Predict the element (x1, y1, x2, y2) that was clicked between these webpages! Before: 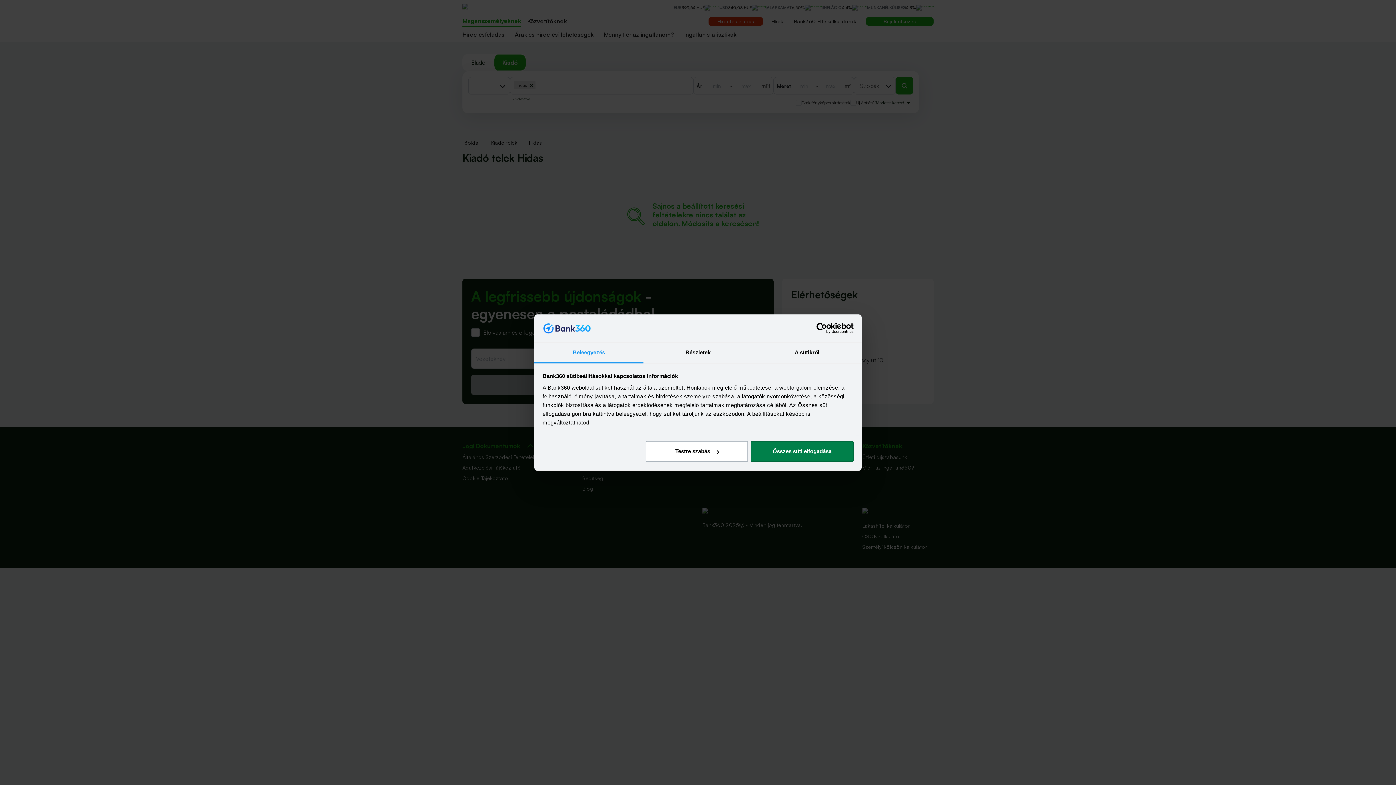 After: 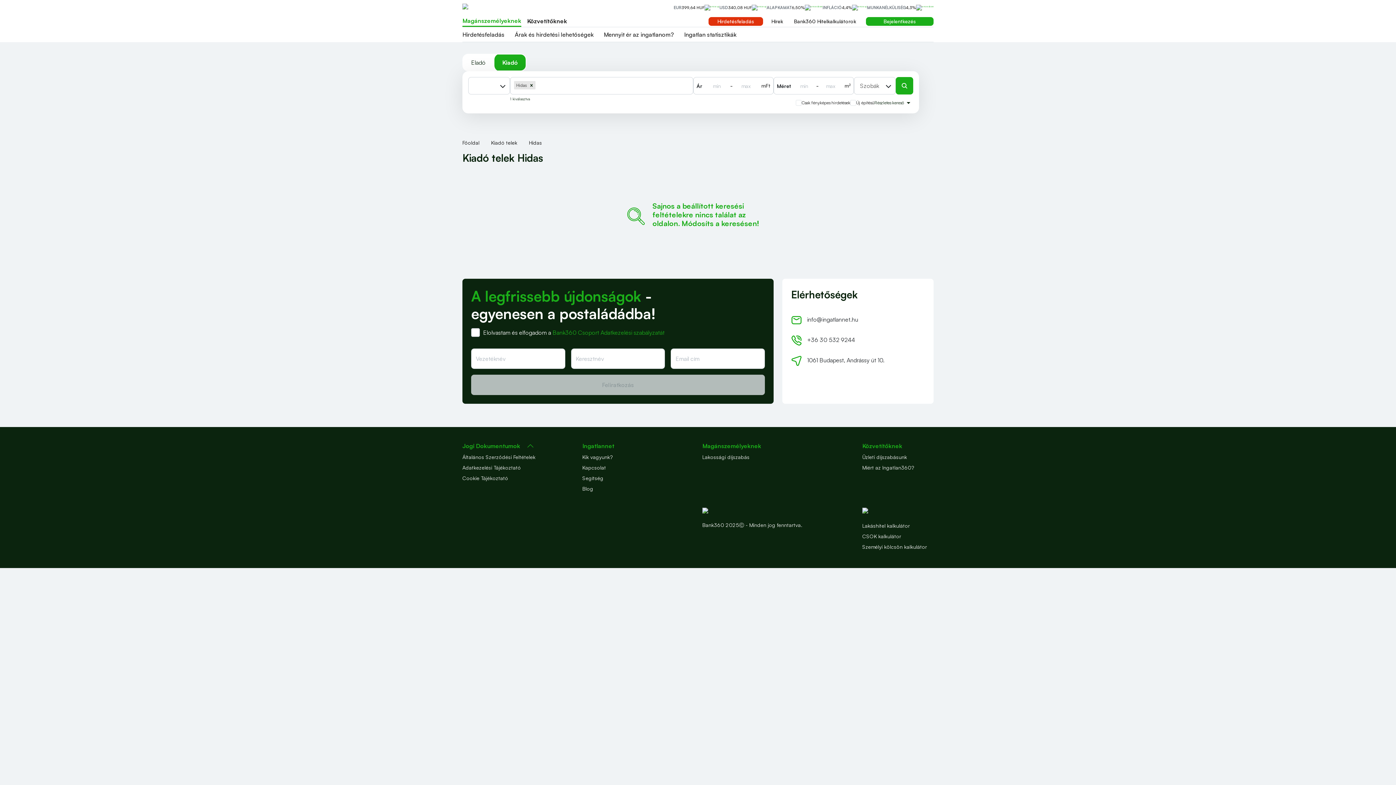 Action: label: Összes süti elfogadása bbox: (751, 441, 853, 462)